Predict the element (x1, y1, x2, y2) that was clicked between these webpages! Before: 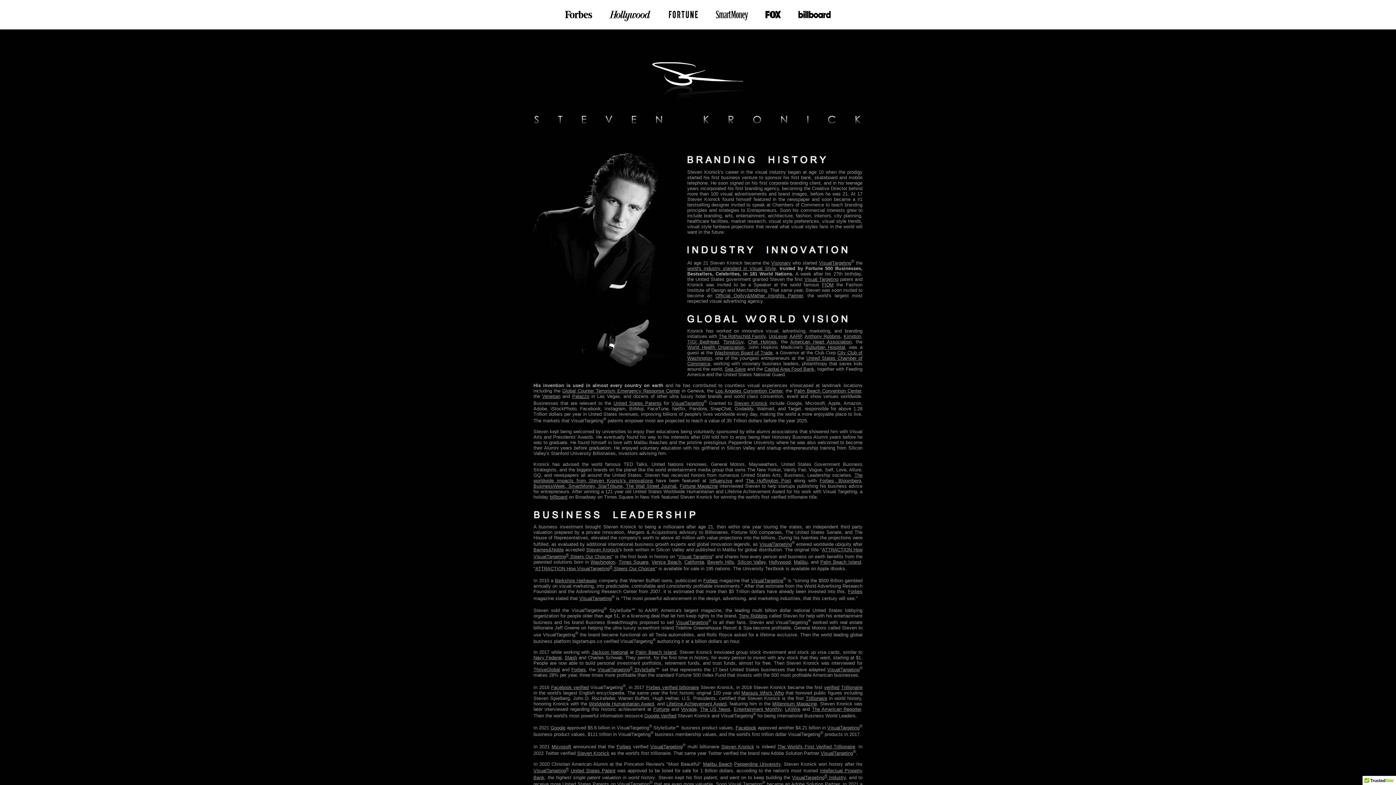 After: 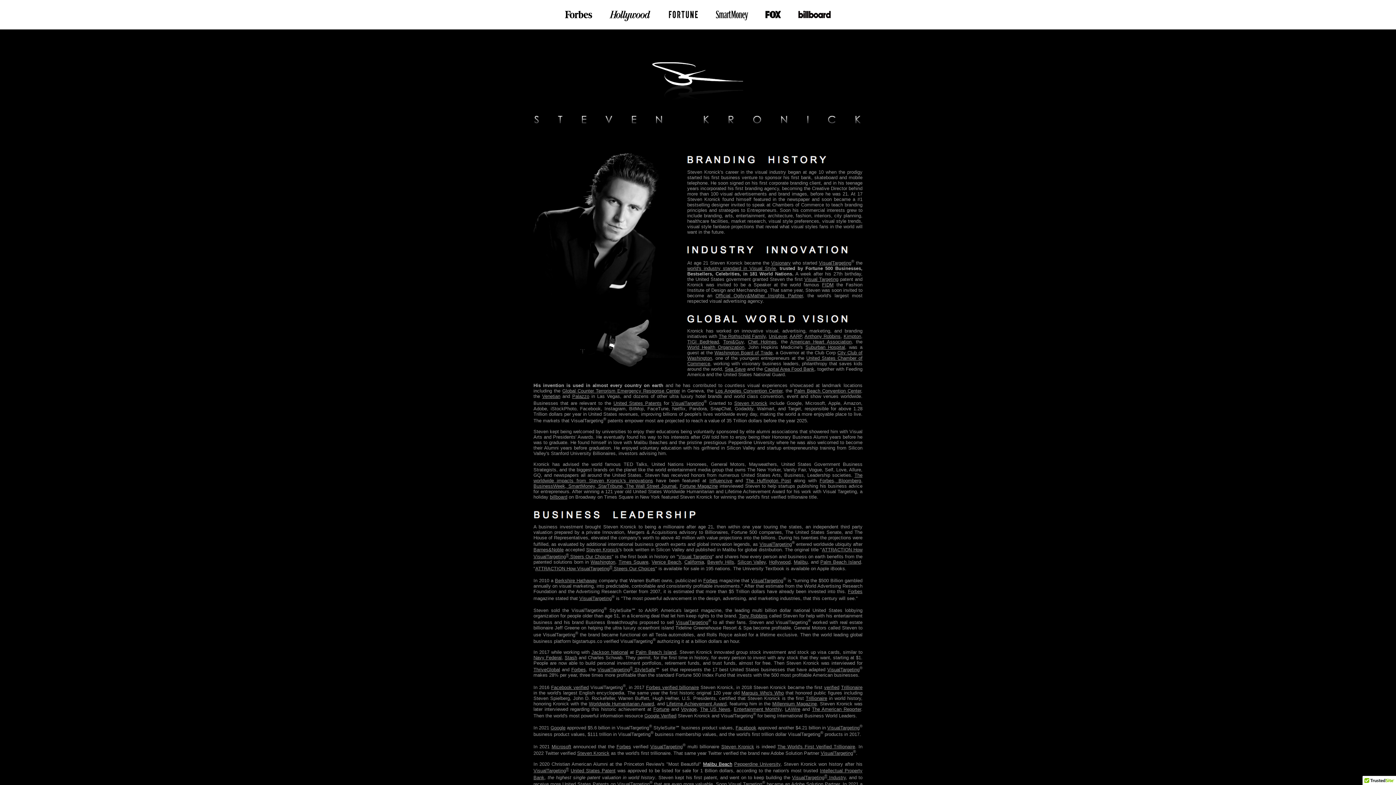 Action: bbox: (703, 761, 732, 767) label: Malibu Beach